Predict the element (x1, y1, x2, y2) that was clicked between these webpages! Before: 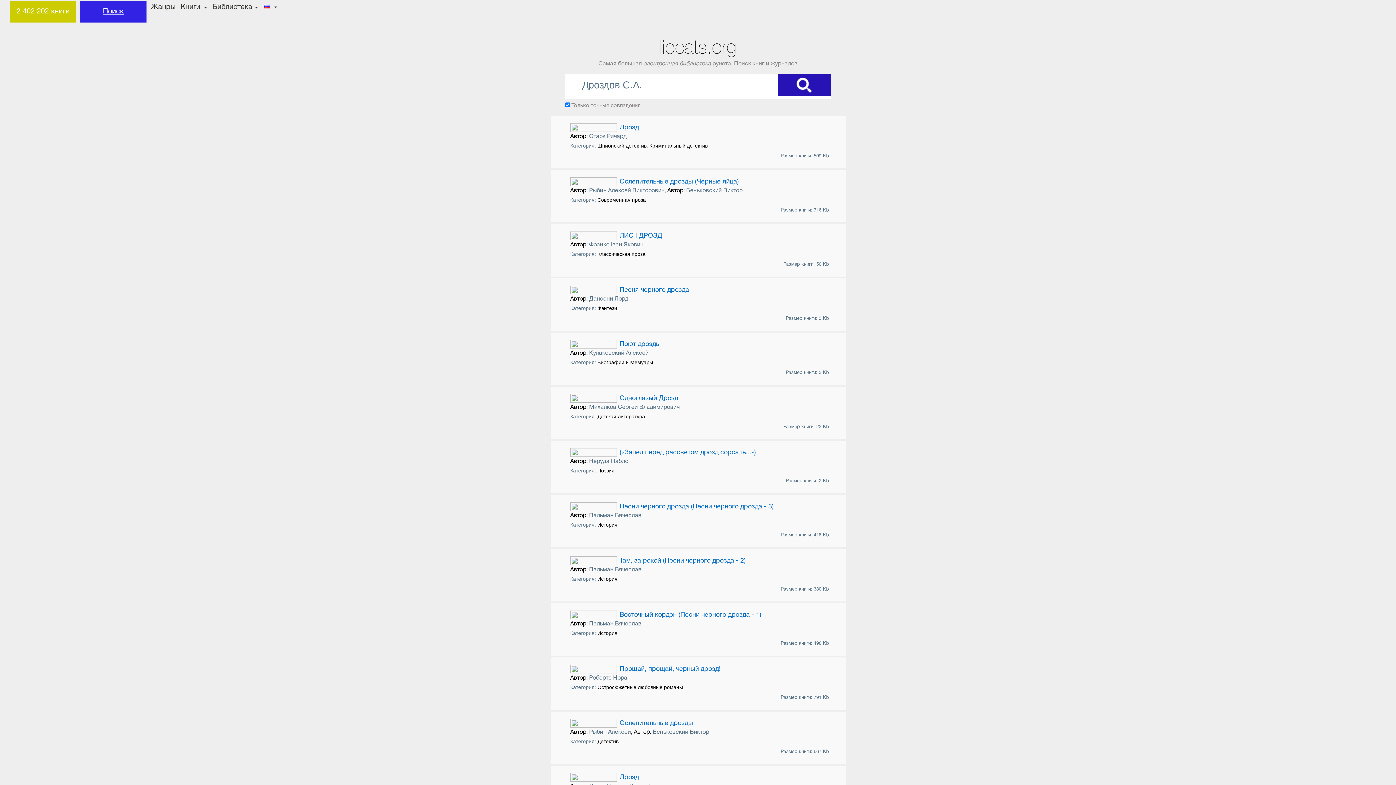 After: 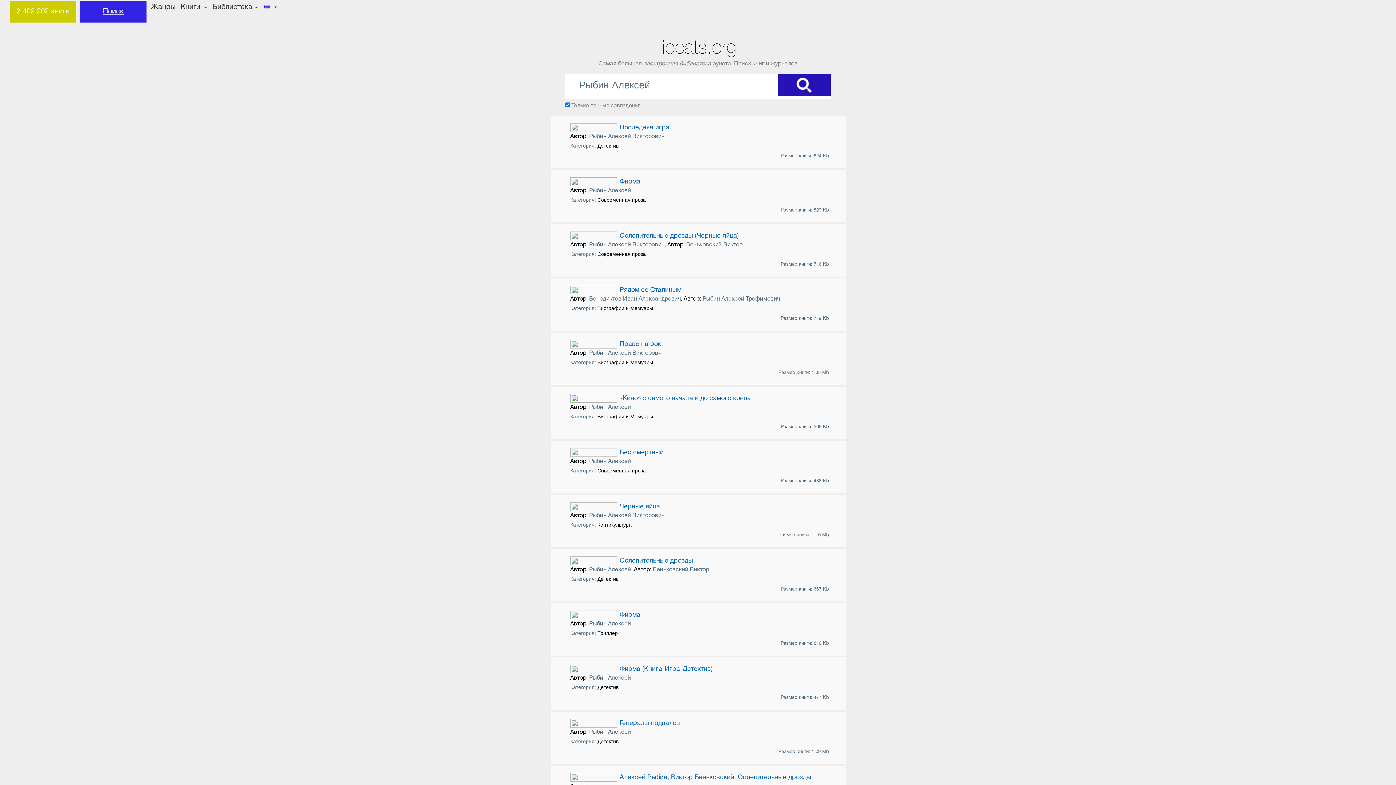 Action: label: Рыбин Алексей bbox: (589, 730, 631, 735)